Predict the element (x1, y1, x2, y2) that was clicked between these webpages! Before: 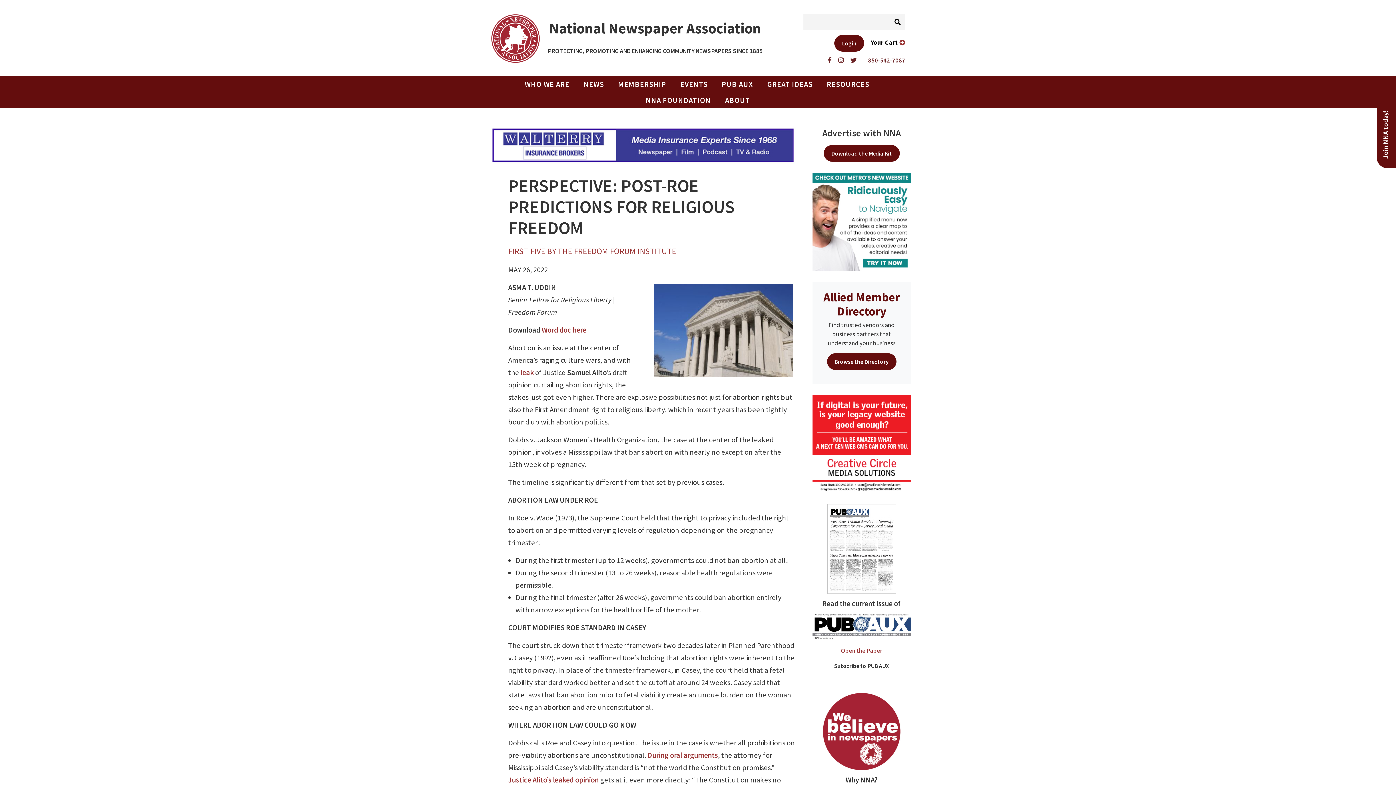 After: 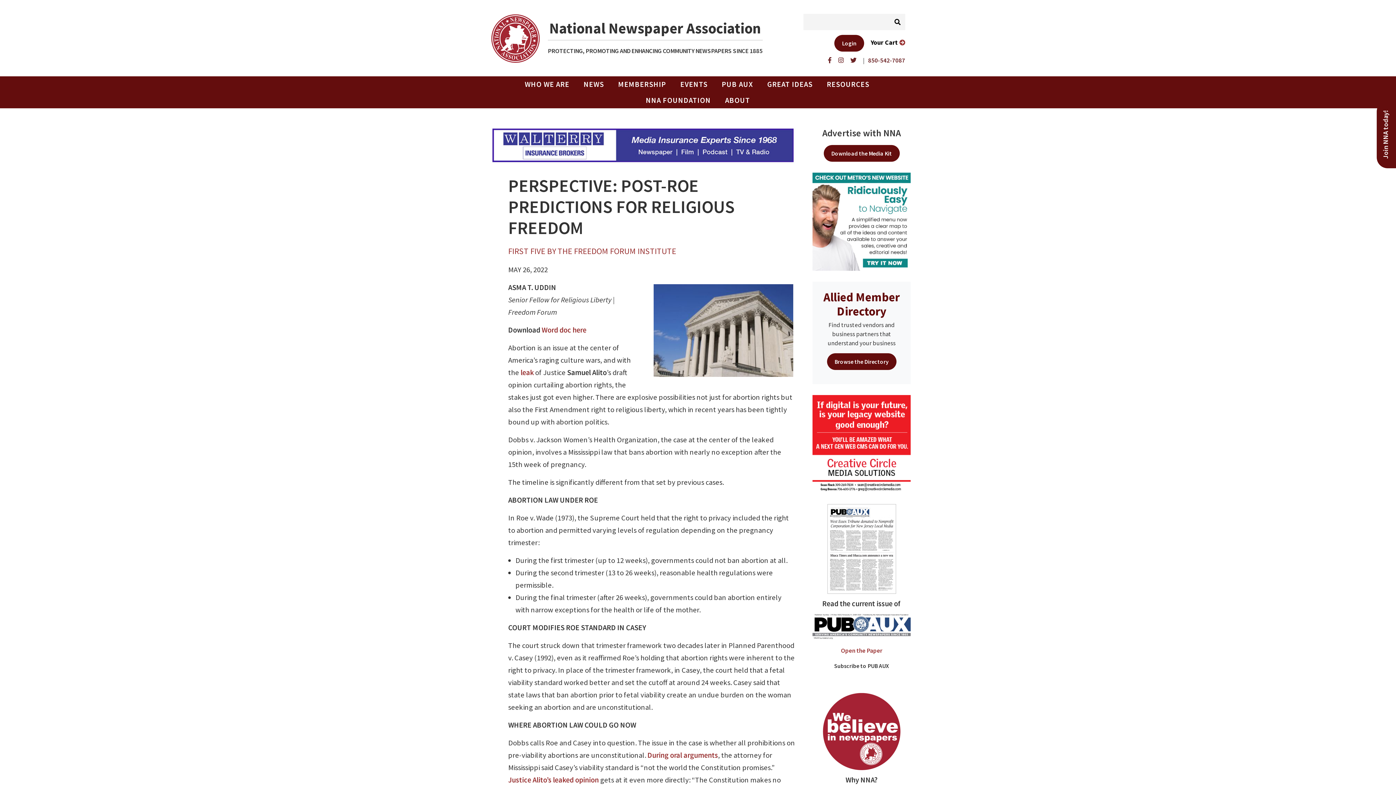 Action: label: 850-542-7087 bbox: (868, 56, 905, 64)